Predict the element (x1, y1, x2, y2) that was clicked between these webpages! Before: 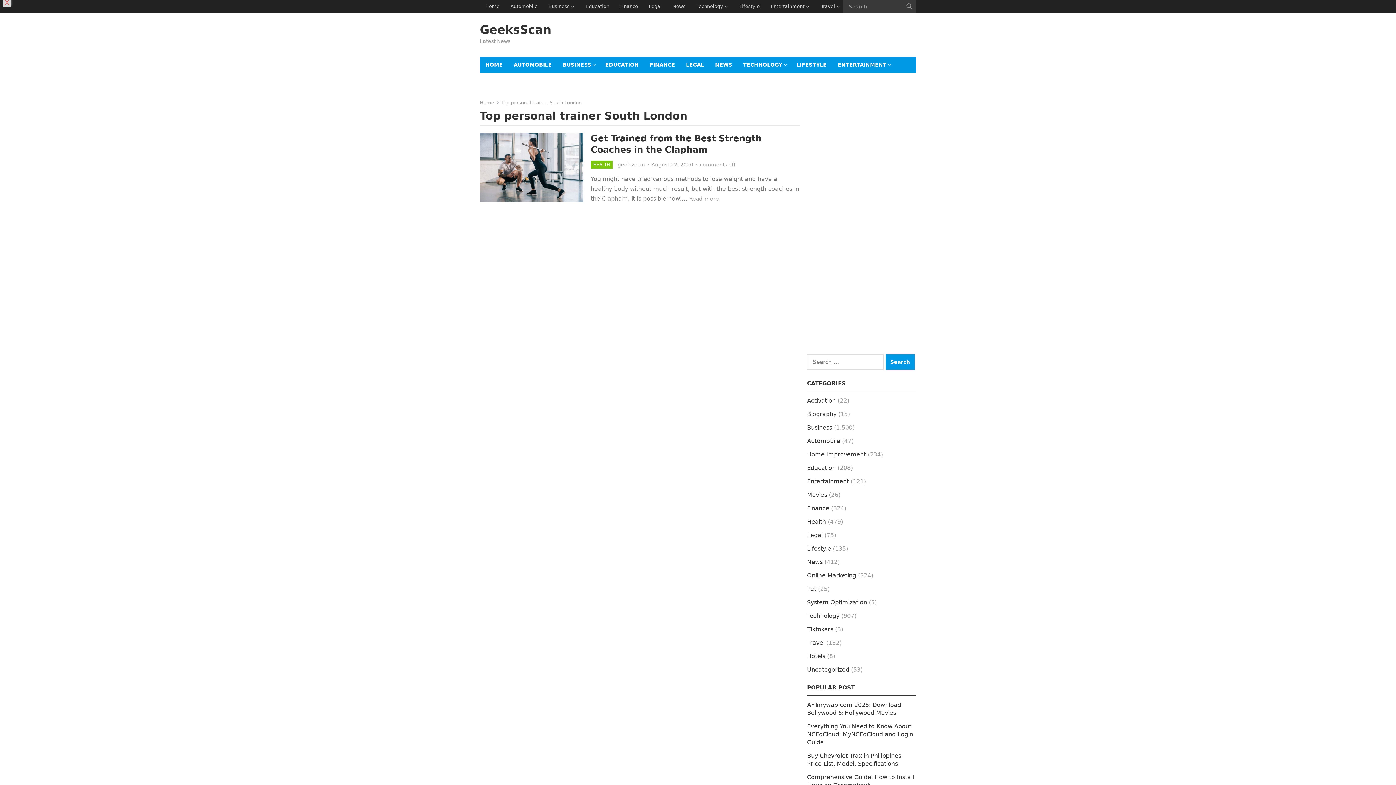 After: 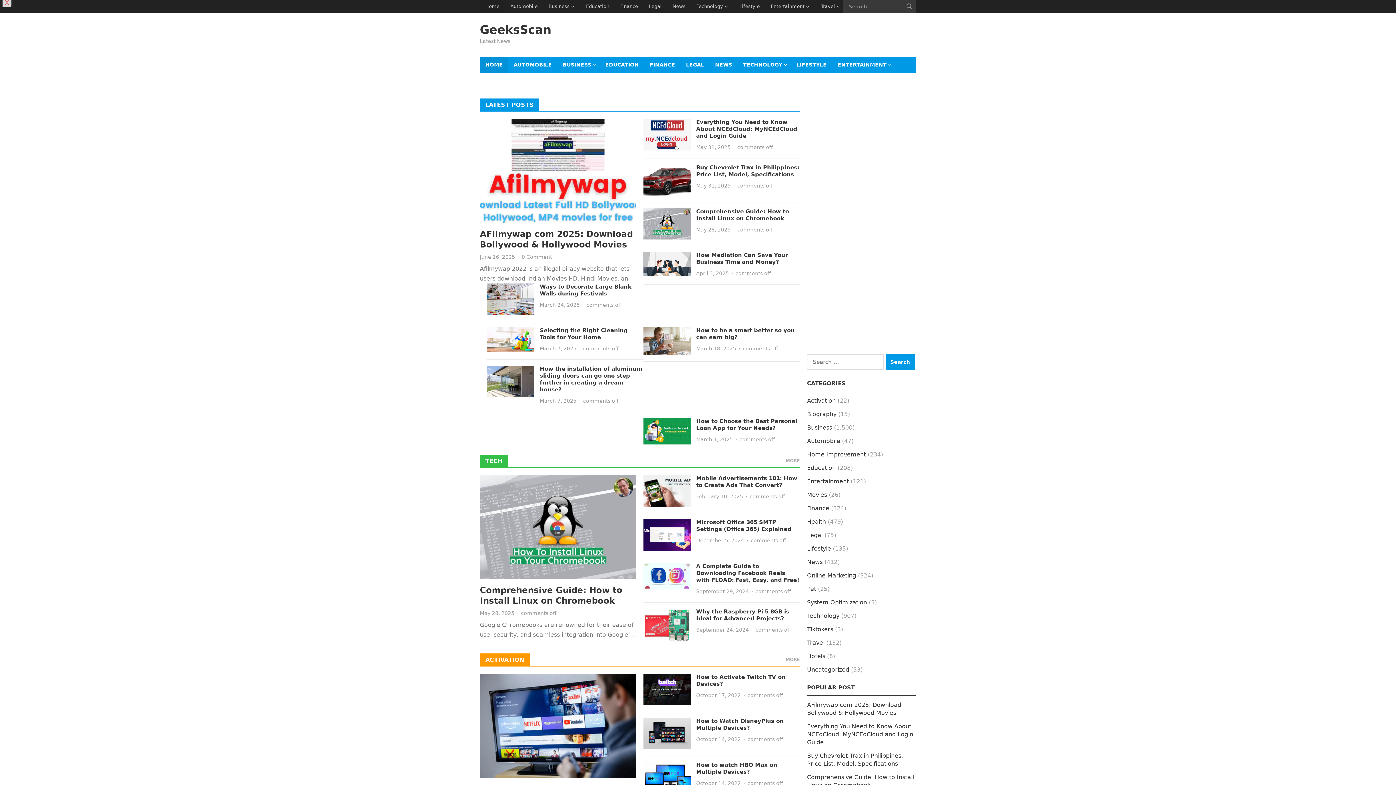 Action: label: HOME bbox: (480, 56, 508, 72)